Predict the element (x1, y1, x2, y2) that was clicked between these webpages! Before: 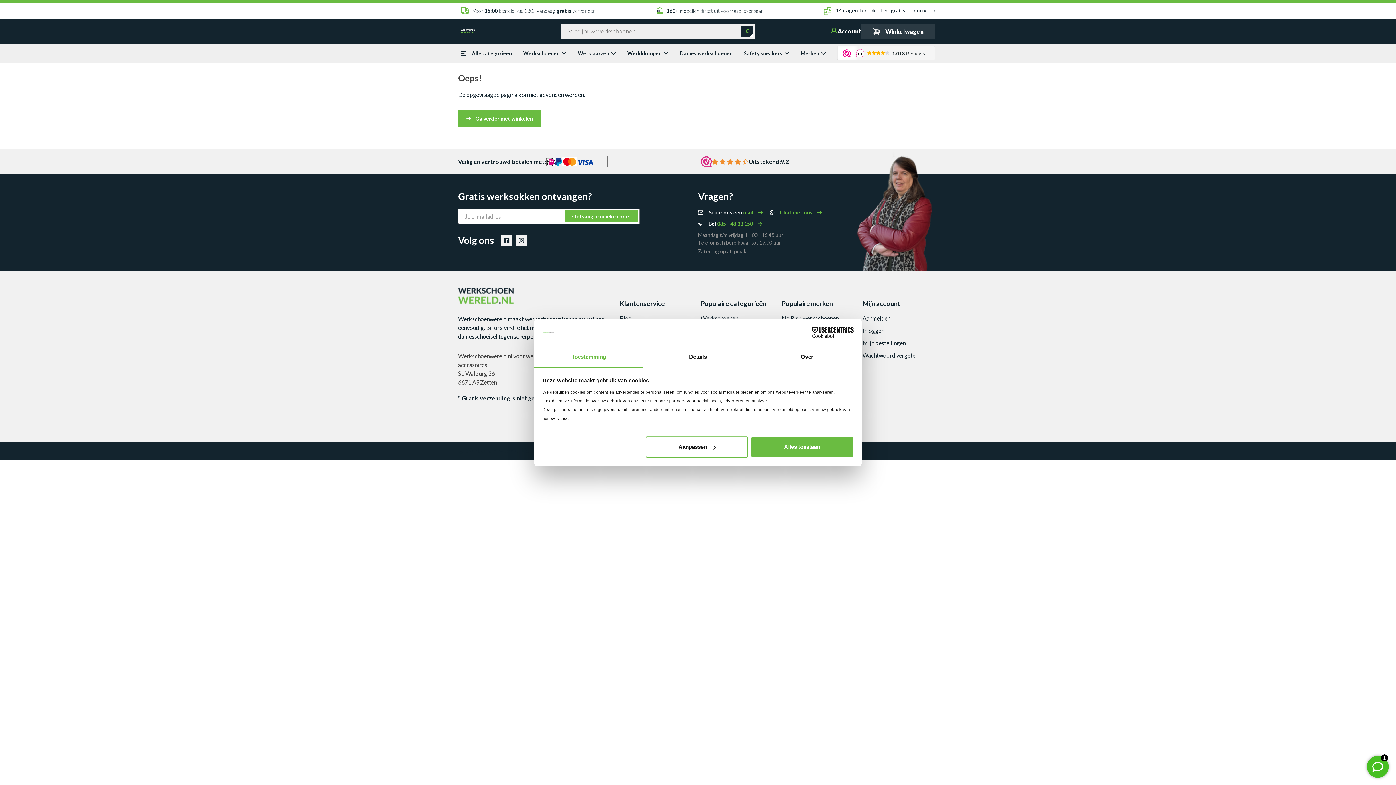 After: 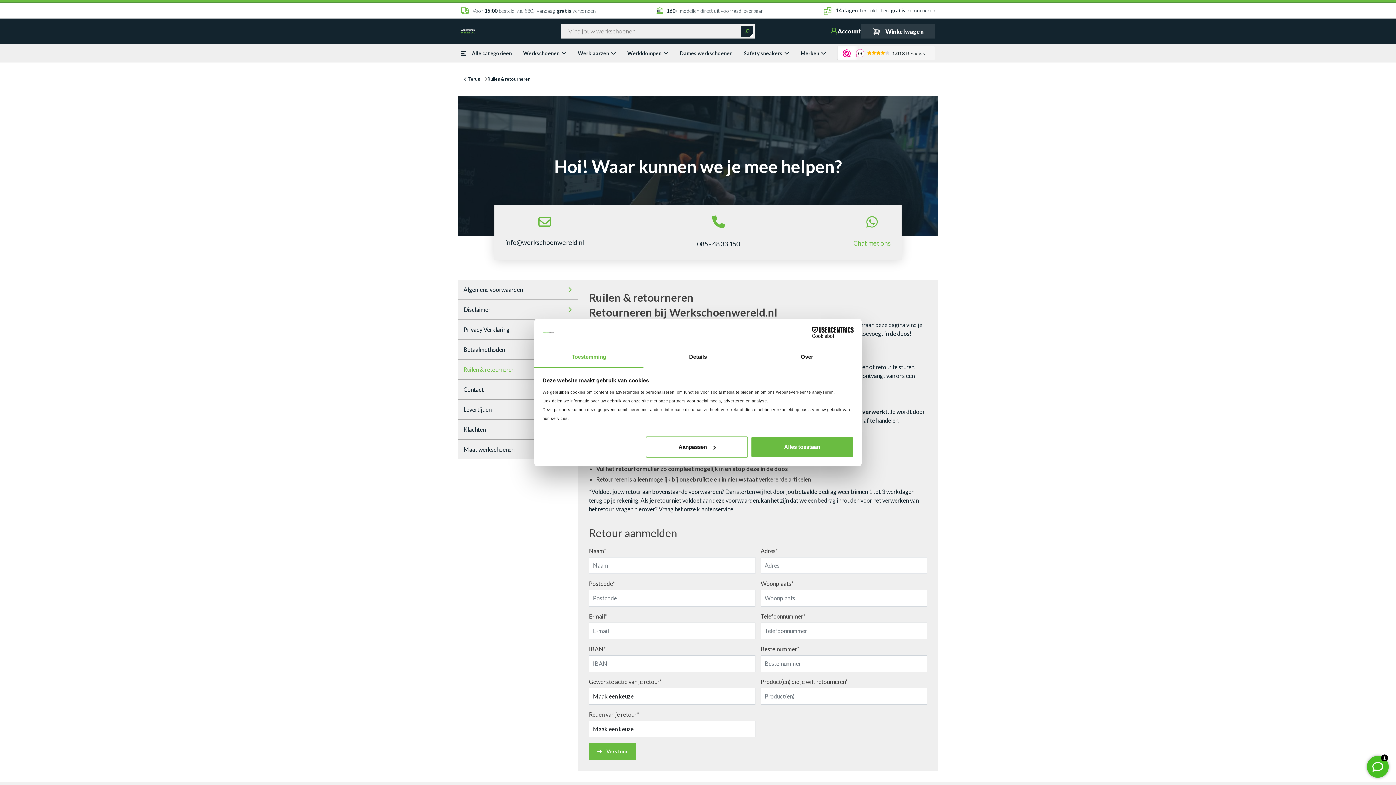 Action: bbox: (823, 6, 935, 14) label:  14 dagen  bedenktijd en  gratis  retourneren